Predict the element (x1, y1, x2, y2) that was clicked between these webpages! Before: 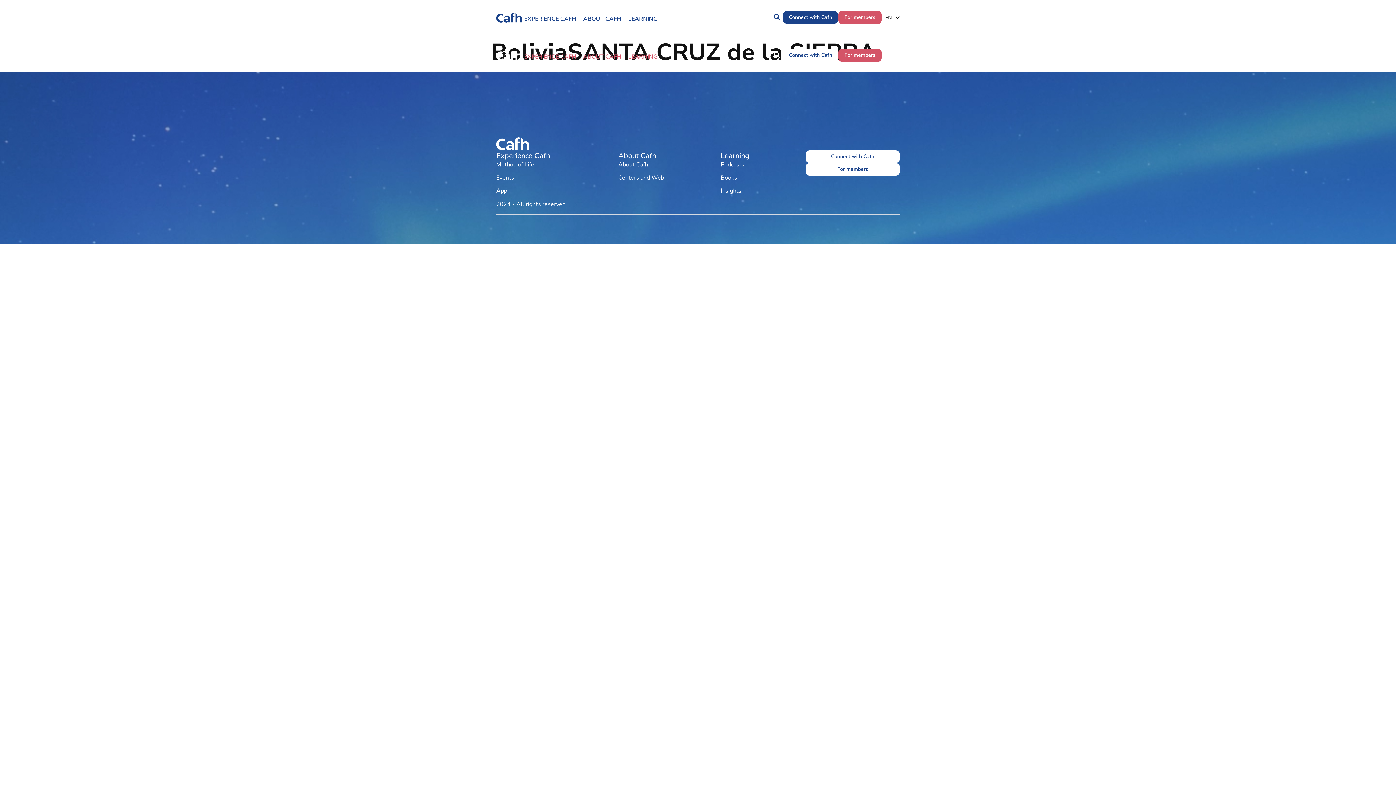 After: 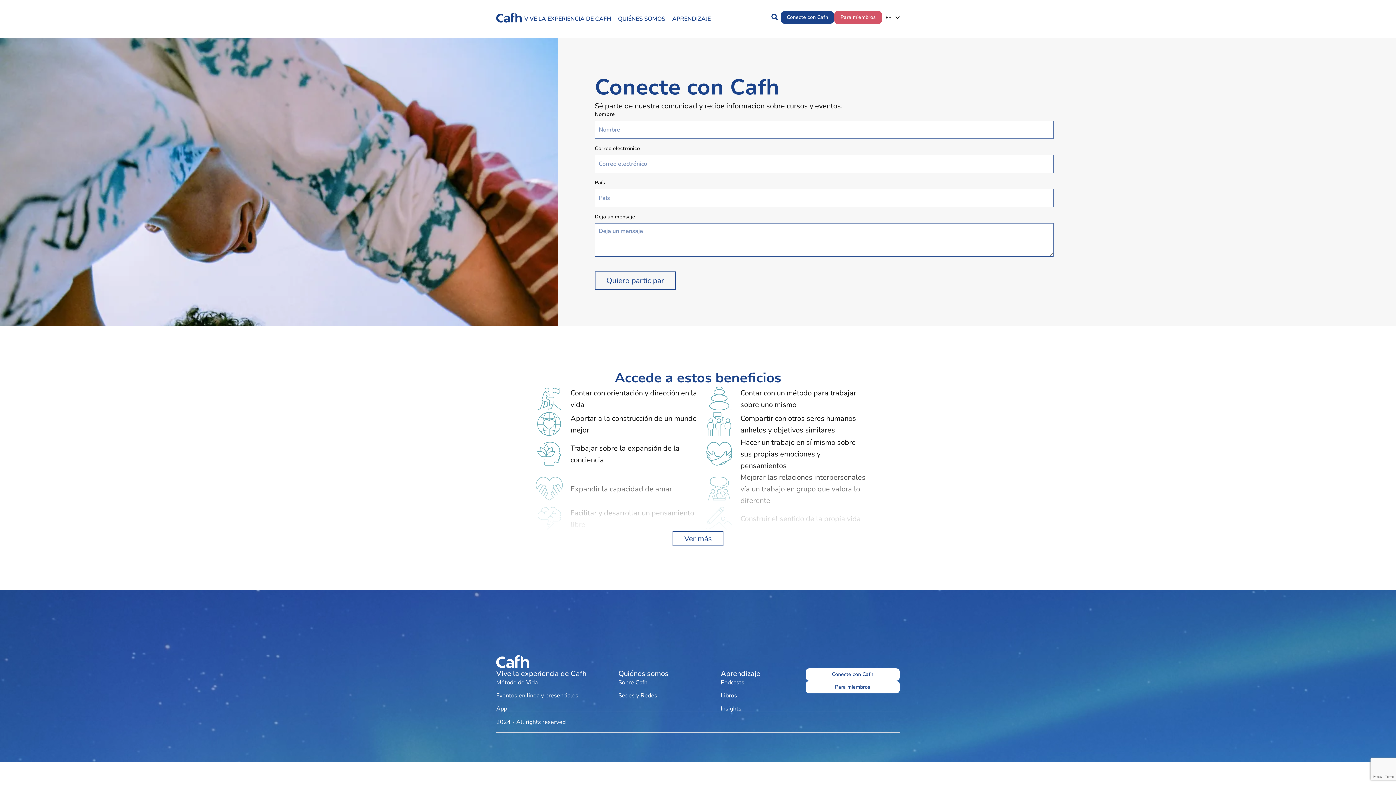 Action: bbox: (782, 10, 838, 24) label: Connect with Cafh